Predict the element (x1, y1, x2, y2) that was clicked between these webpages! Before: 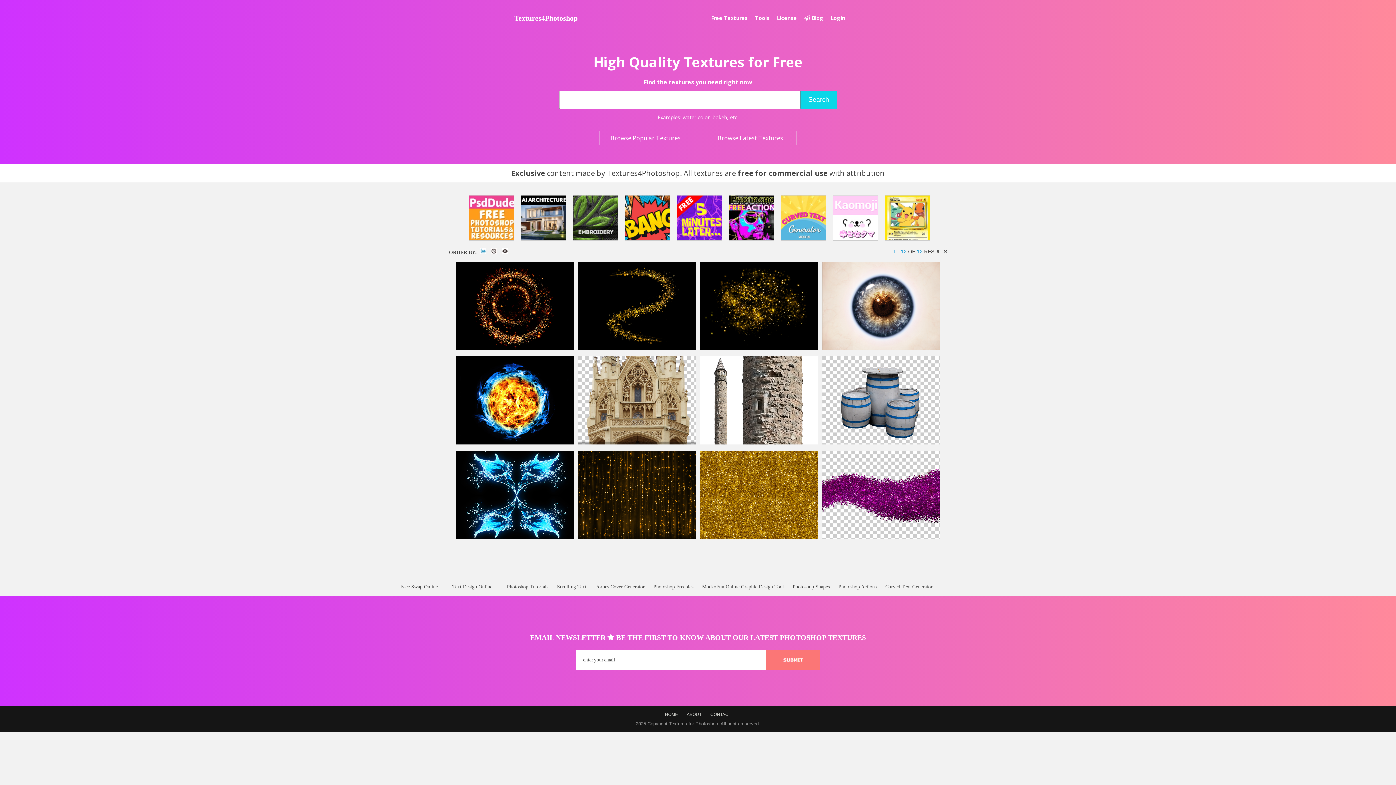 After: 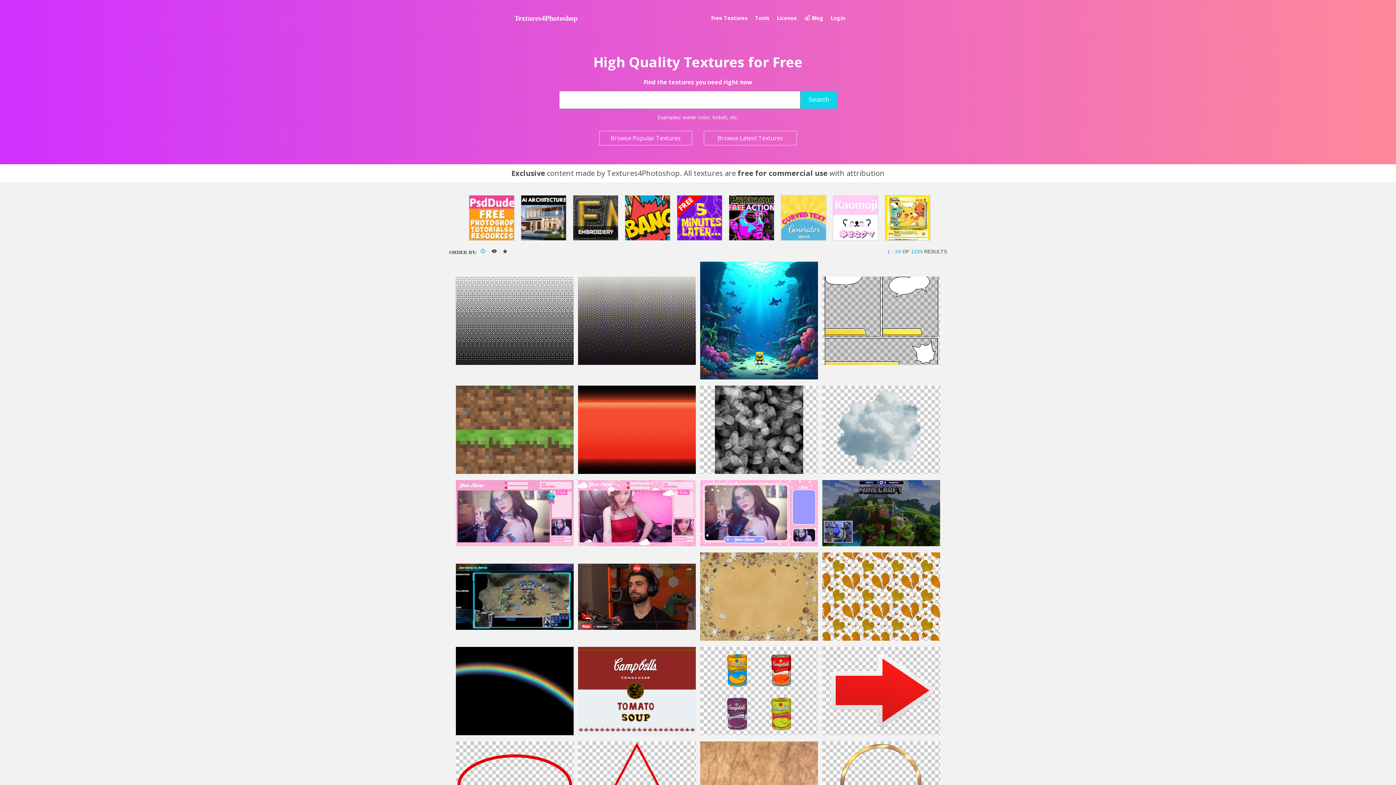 Action: bbox: (704, 131, 796, 145) label: Browse Latest Textures